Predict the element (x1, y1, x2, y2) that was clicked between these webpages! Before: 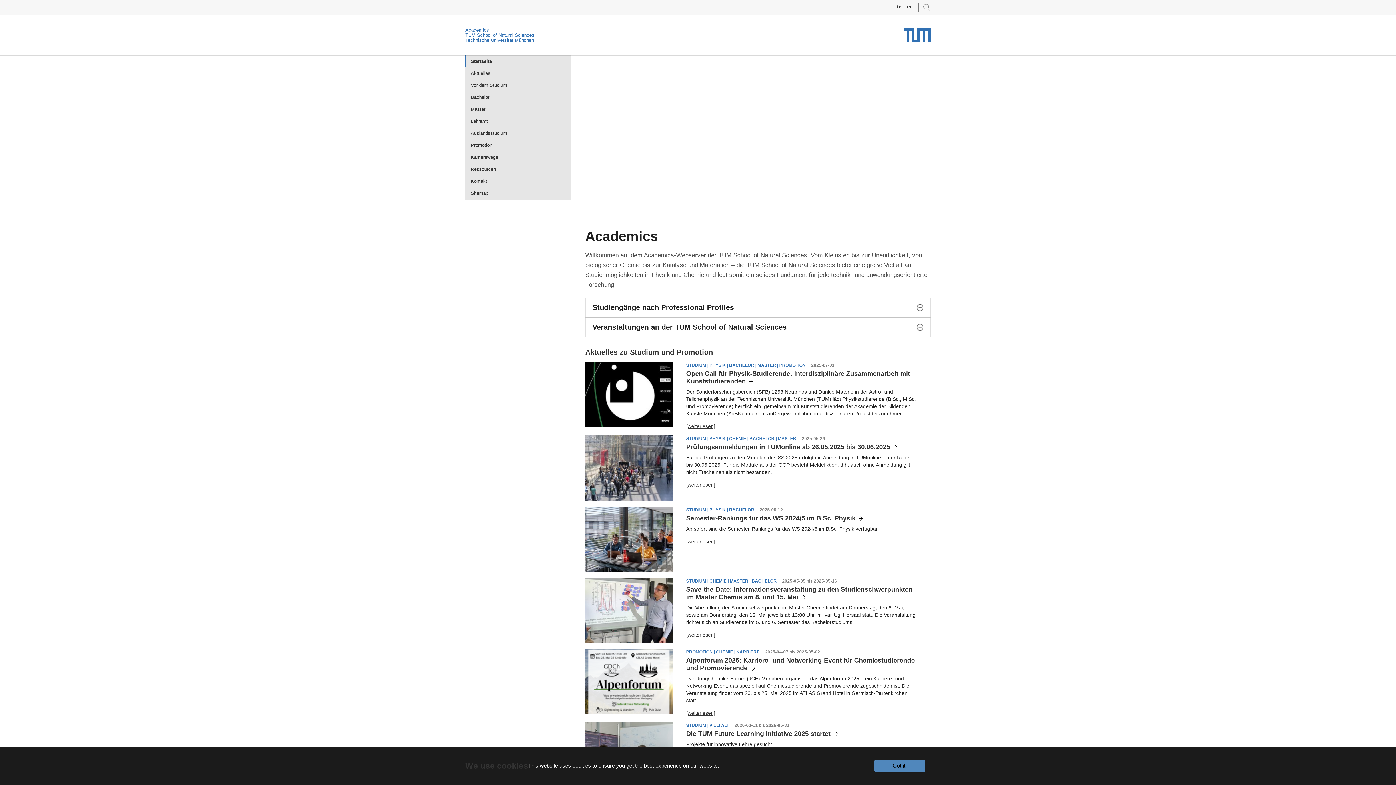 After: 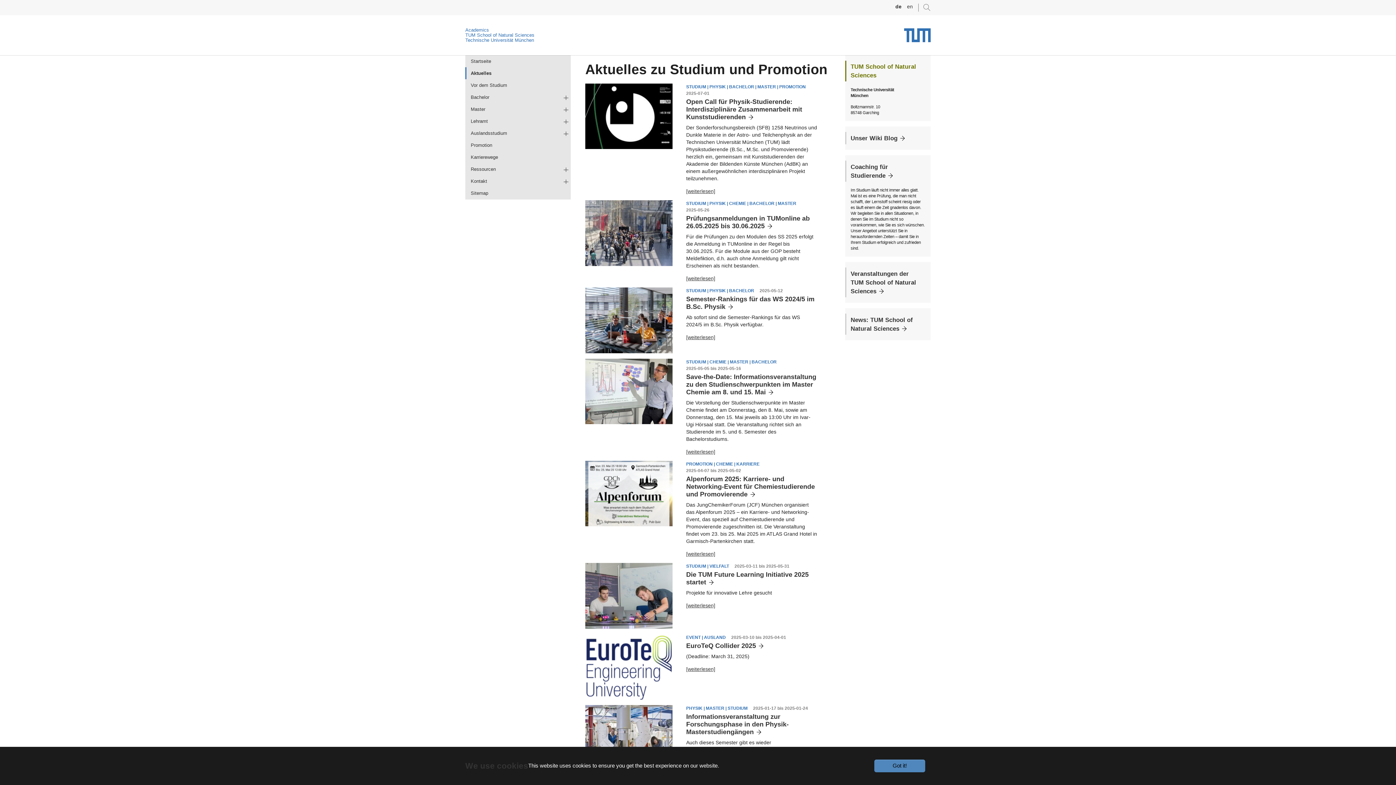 Action: label: Aktuelles bbox: (465, 67, 570, 79)